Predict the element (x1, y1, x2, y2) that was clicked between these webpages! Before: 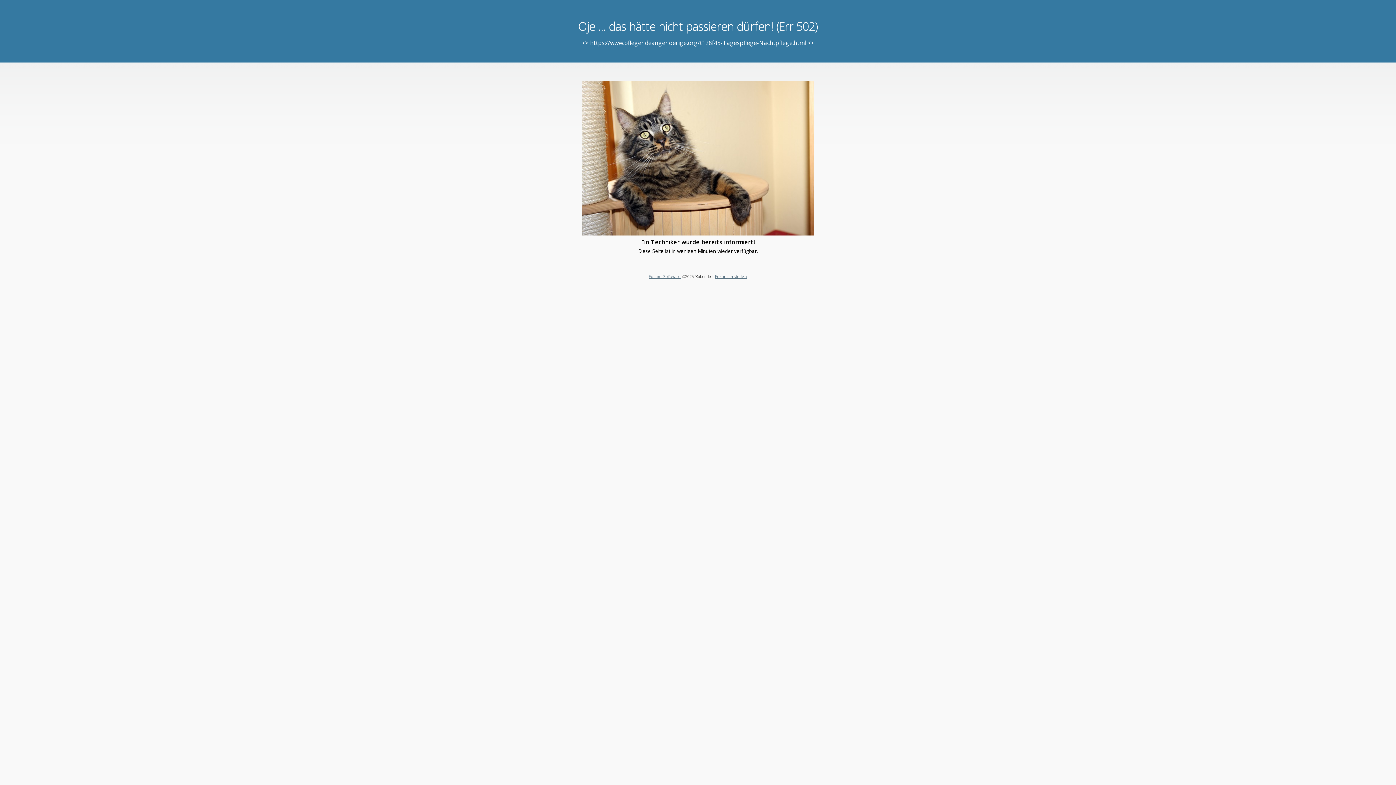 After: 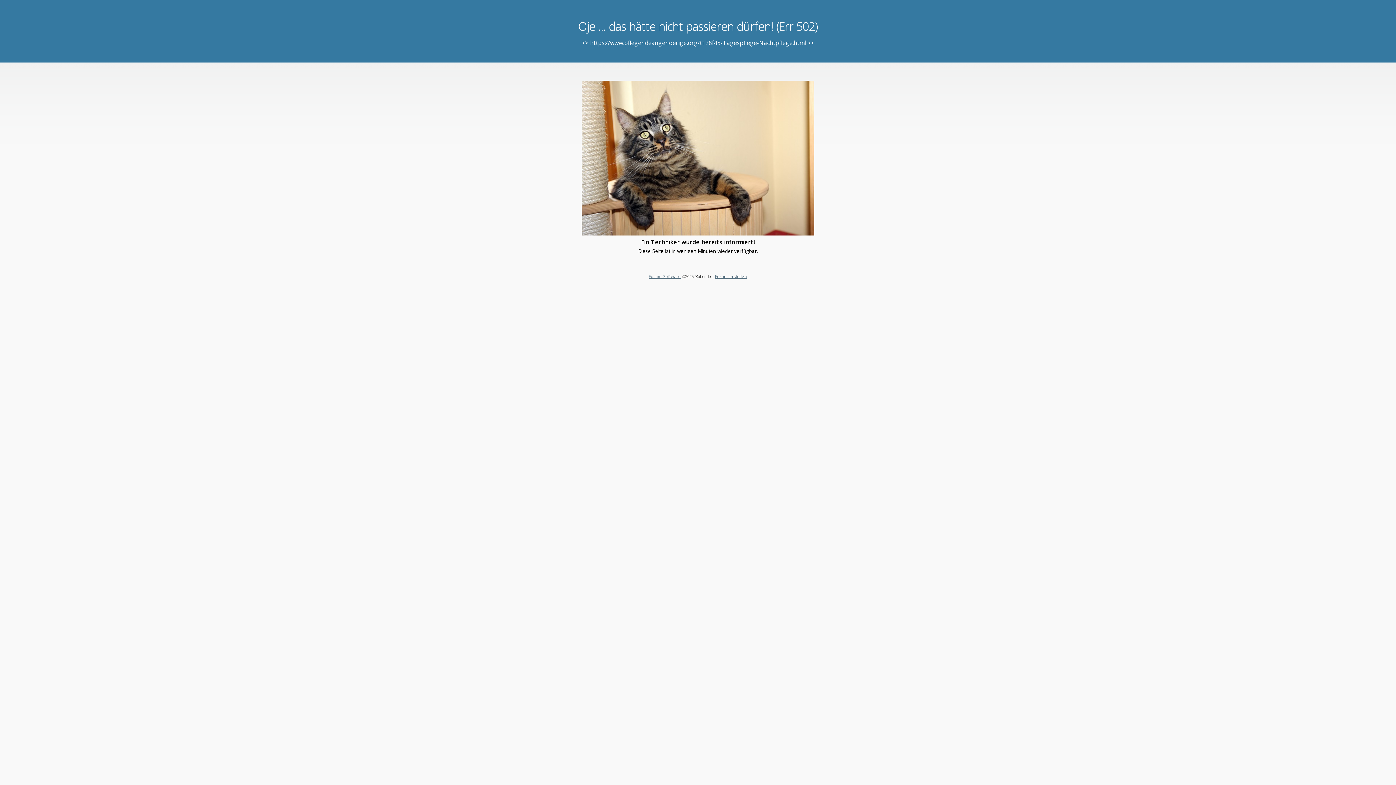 Action: label: Forum Software bbox: (648, 273, 680, 279)